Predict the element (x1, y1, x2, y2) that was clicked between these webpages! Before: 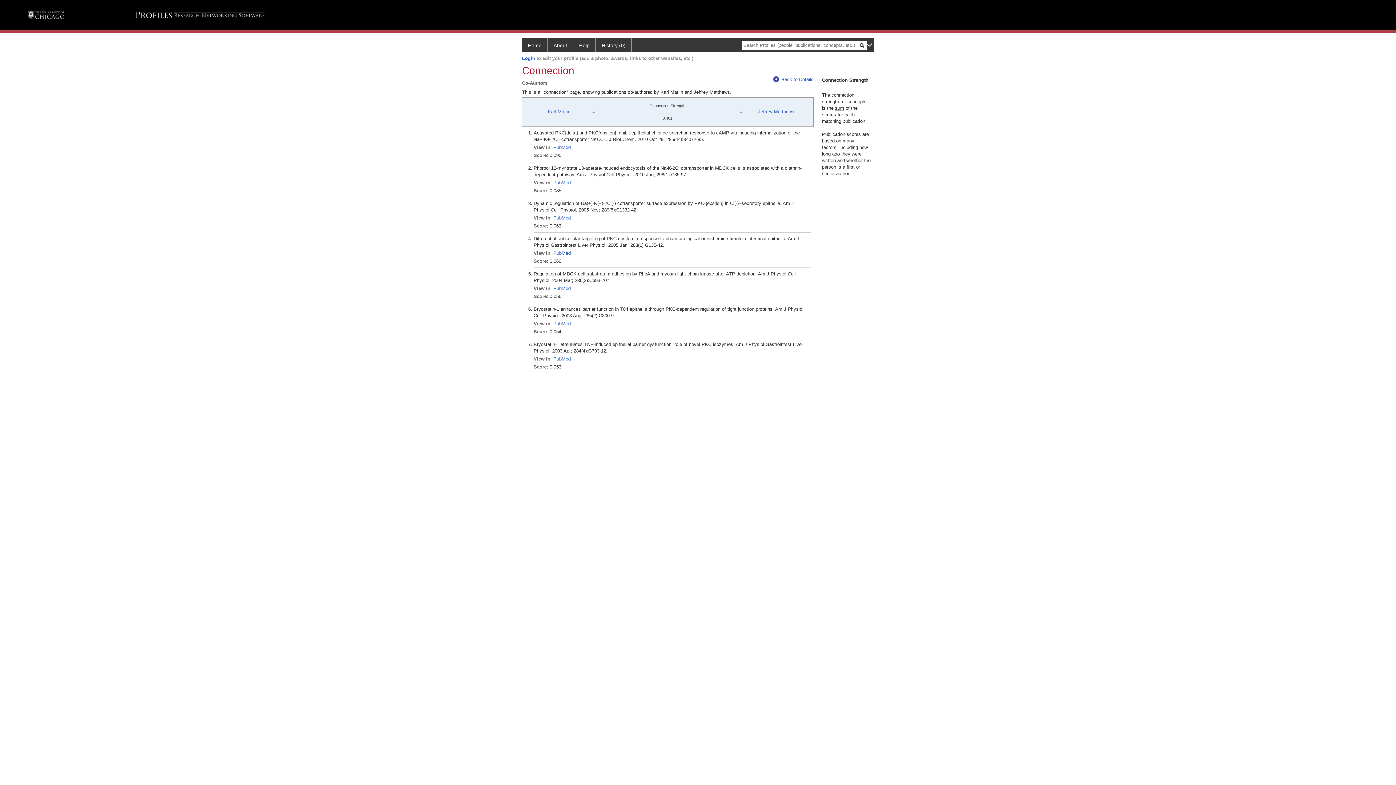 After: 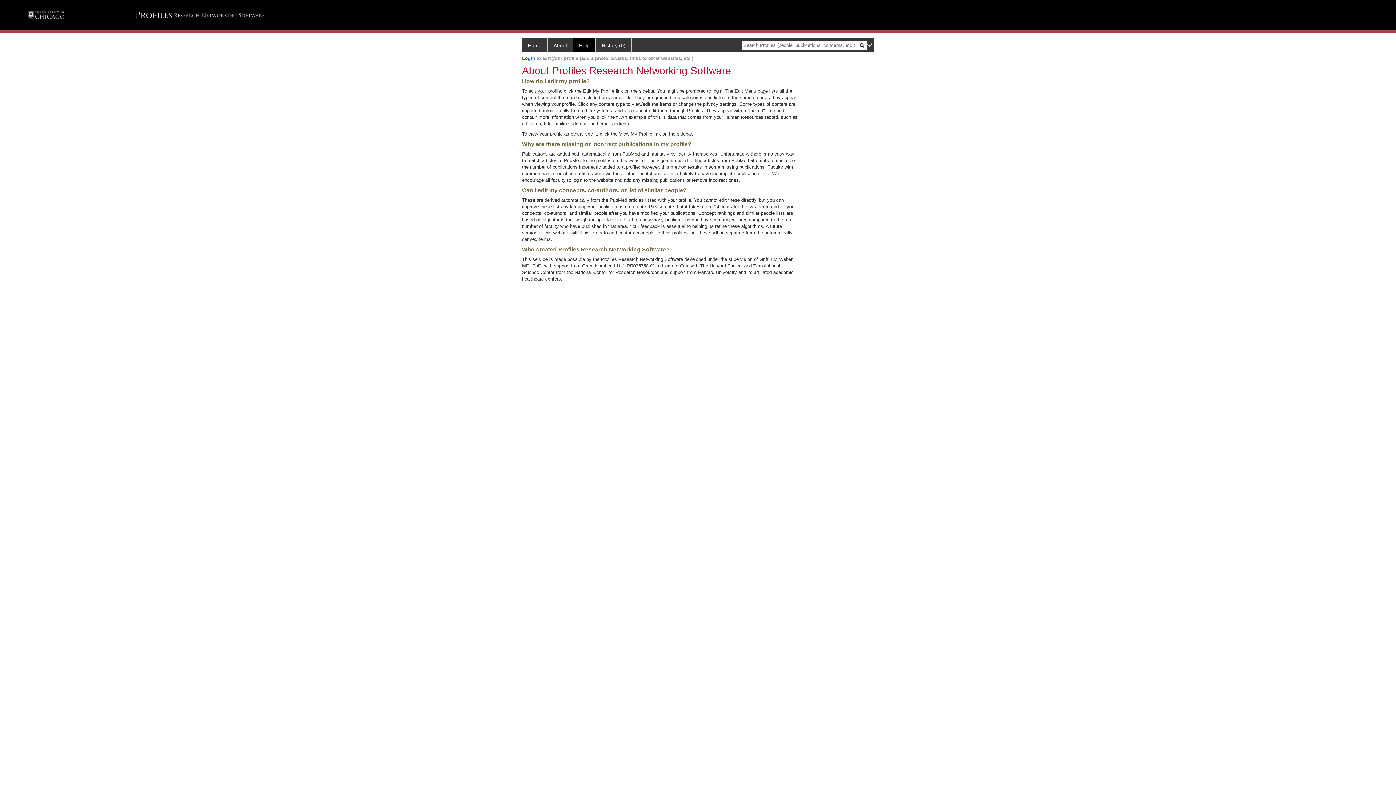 Action: label: Help bbox: (573, 38, 596, 52)